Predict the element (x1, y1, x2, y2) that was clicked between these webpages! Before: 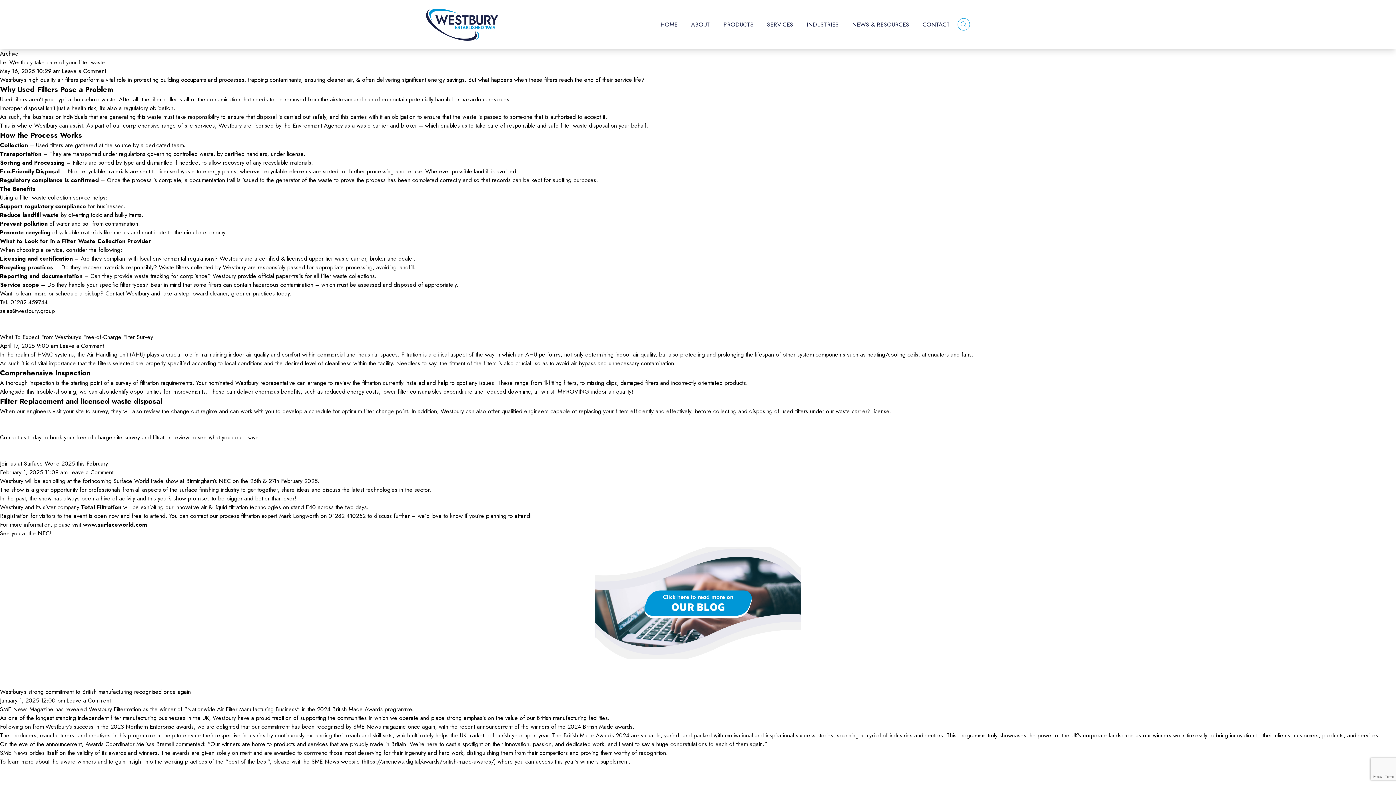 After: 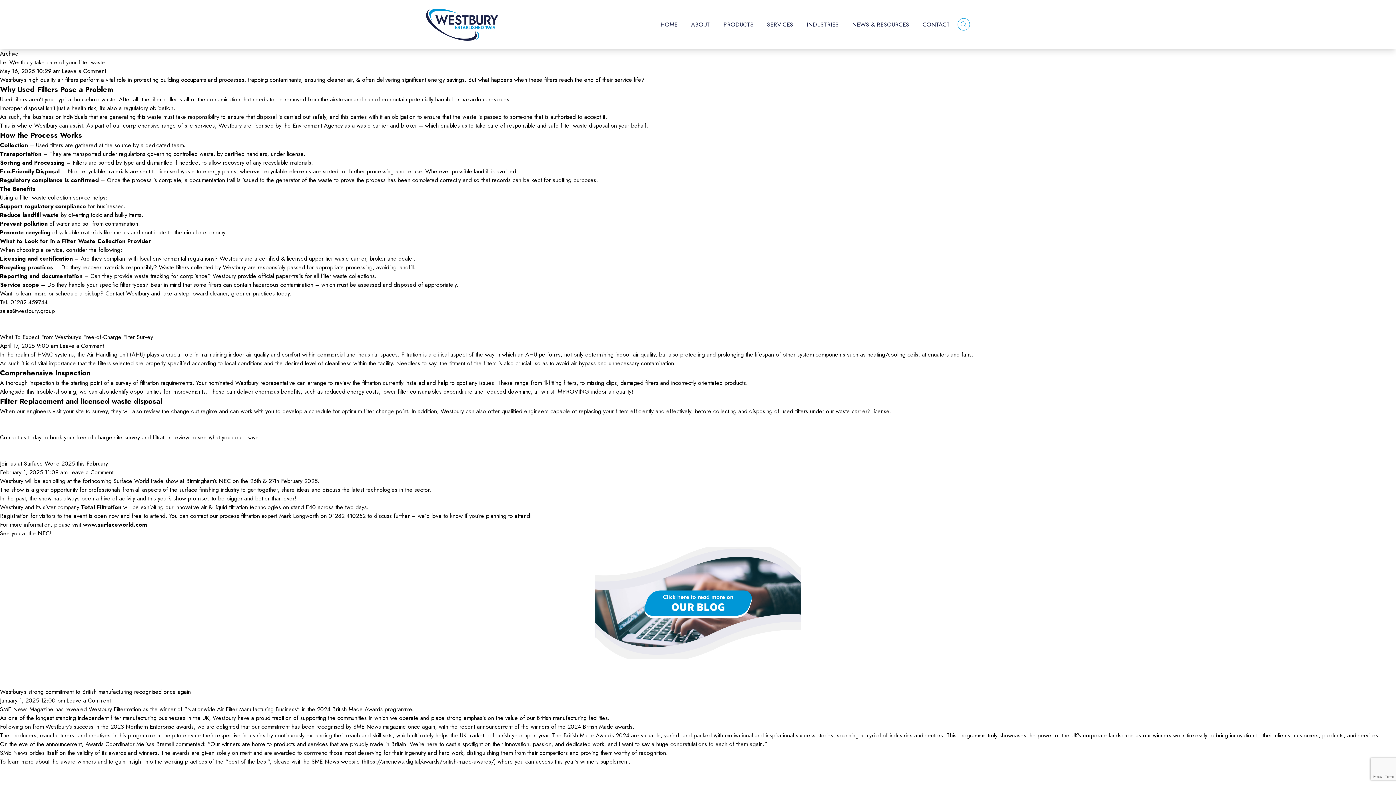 Action: bbox: (363, 757, 494, 766) label: https://smenews.digital/awards/british-made-awards/